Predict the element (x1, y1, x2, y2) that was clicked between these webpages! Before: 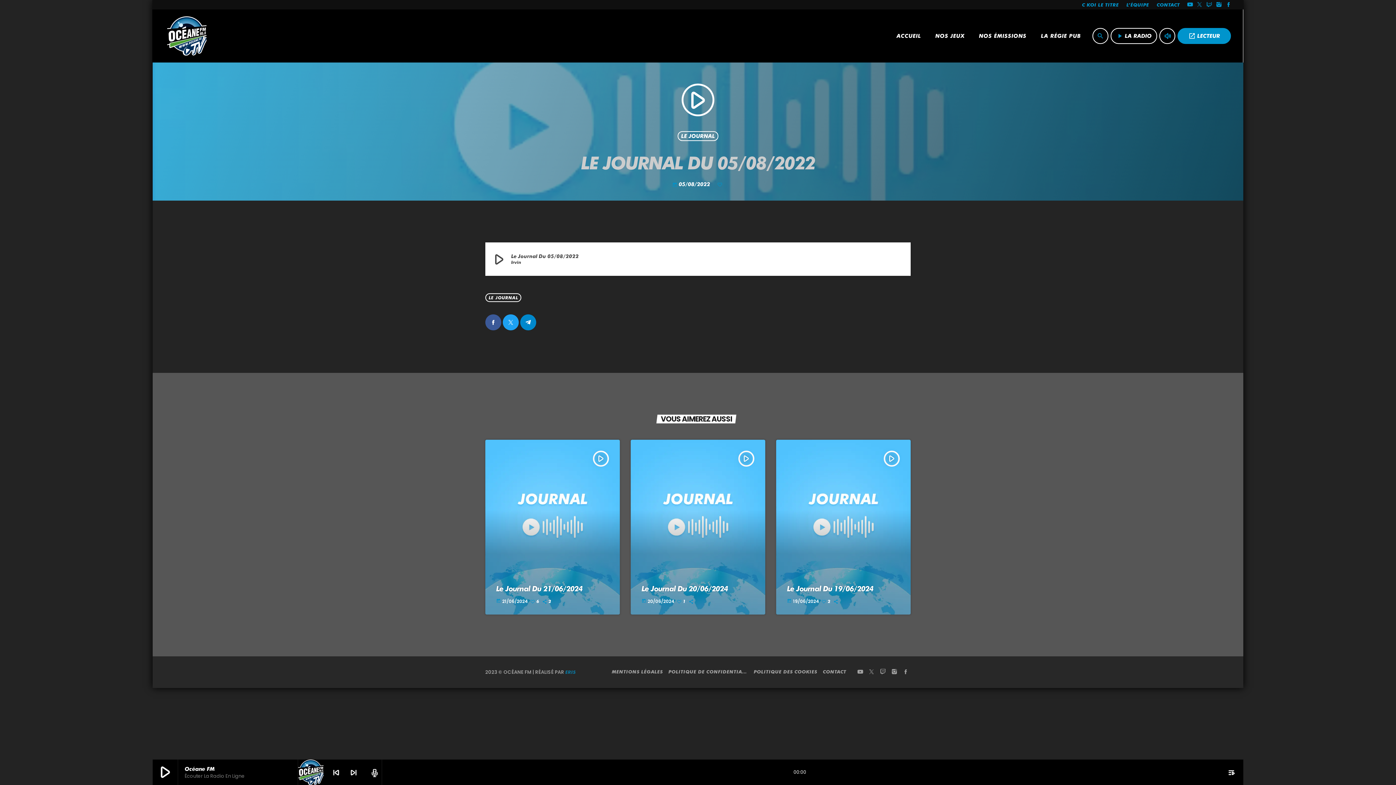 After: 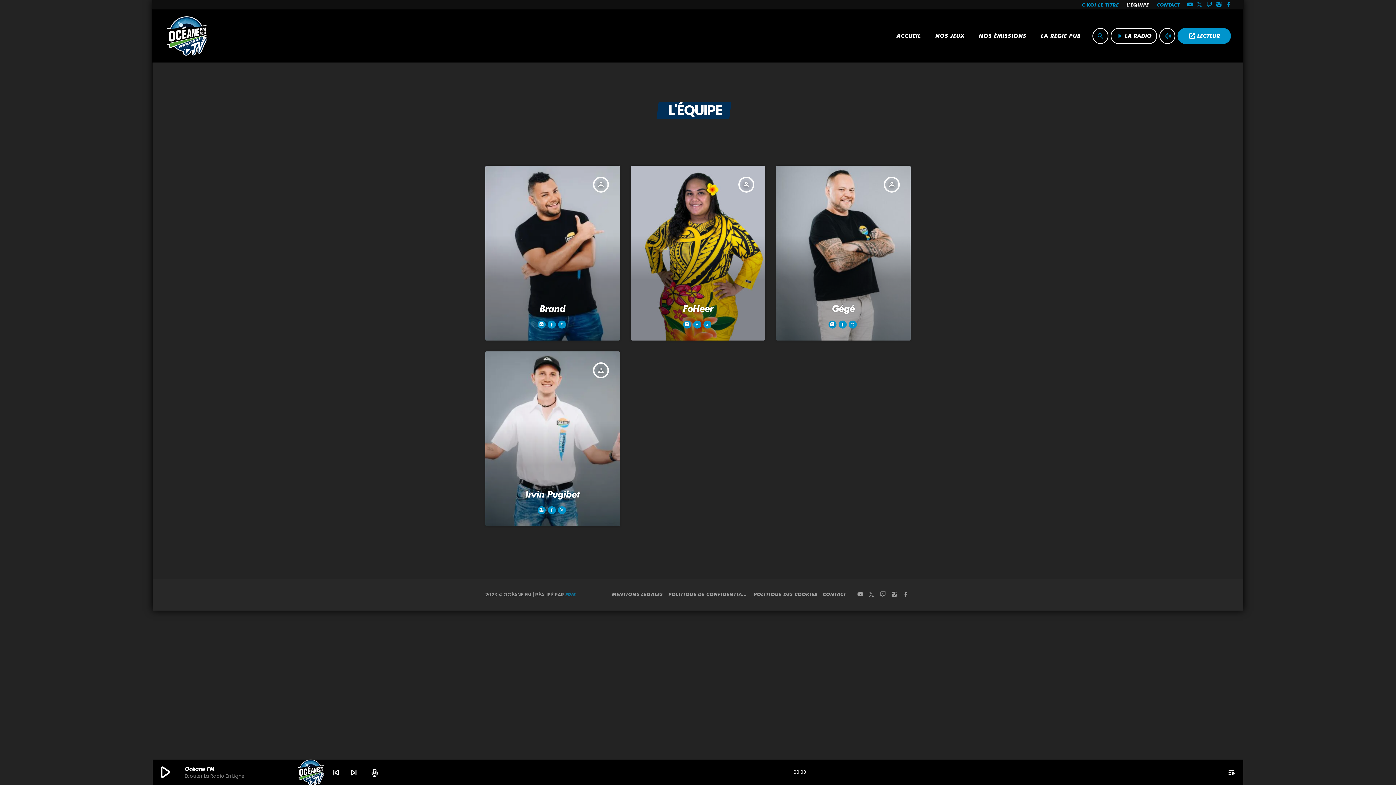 Action: label: L’ÉQUIPE bbox: (1125, 2, 1150, 7)